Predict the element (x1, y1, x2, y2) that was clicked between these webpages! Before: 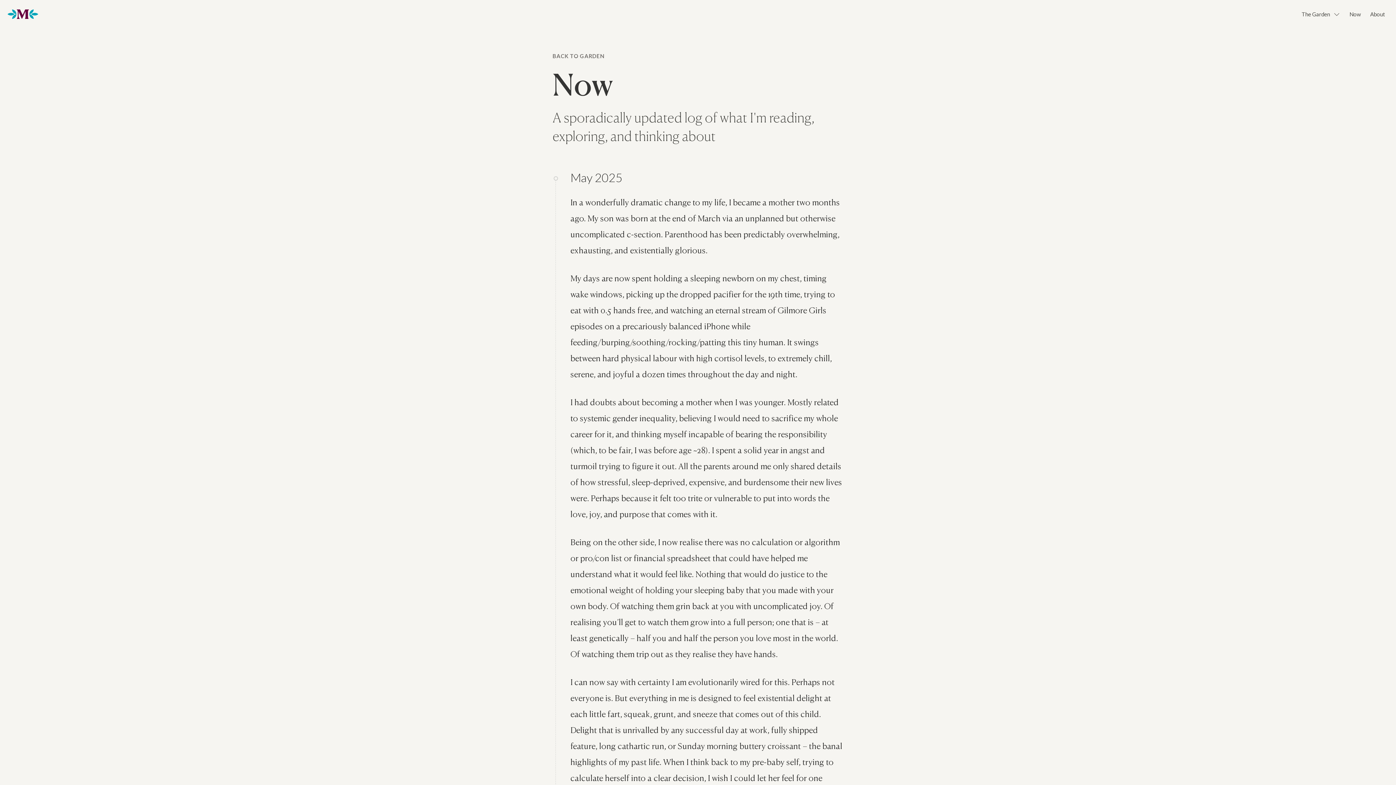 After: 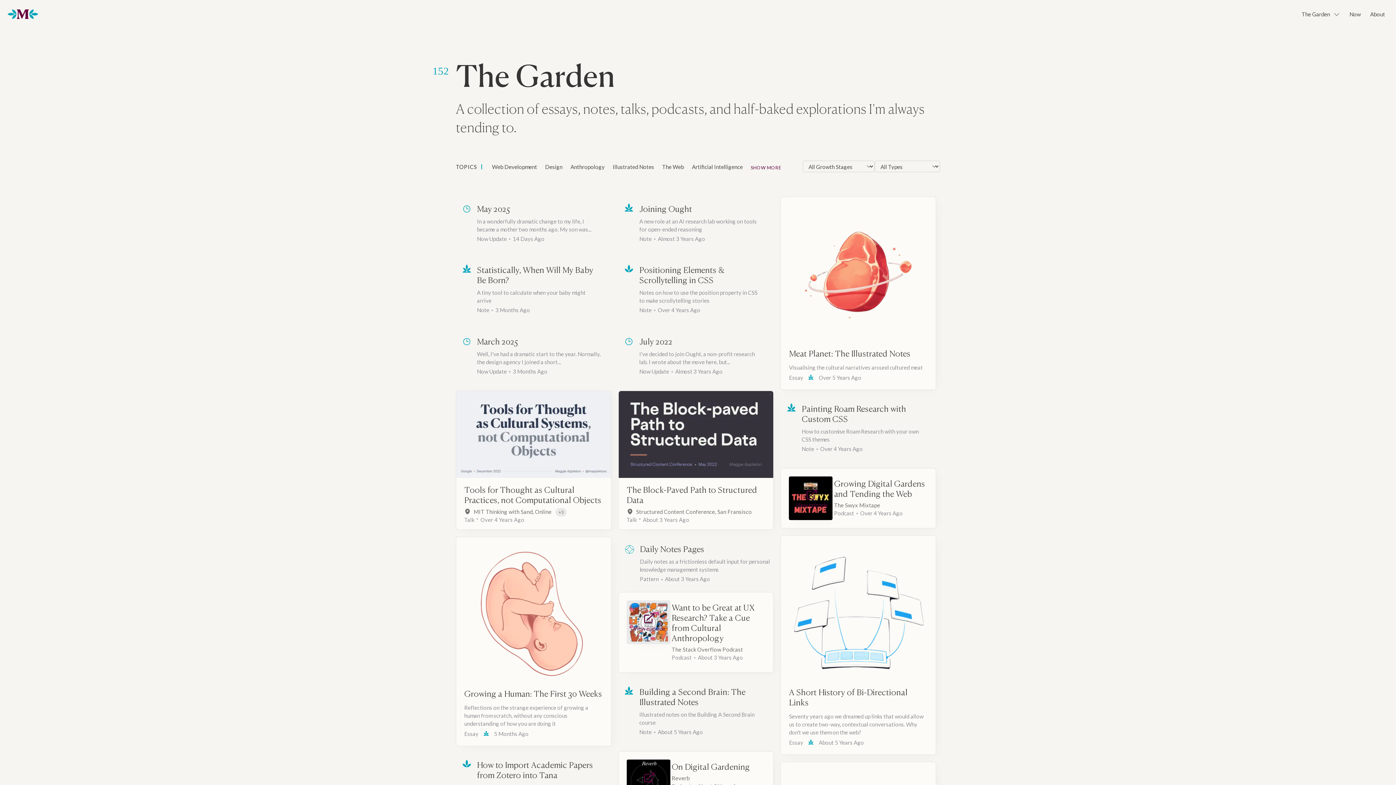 Action: bbox: (552, 52, 604, 60) label: BACK TO GARDEN